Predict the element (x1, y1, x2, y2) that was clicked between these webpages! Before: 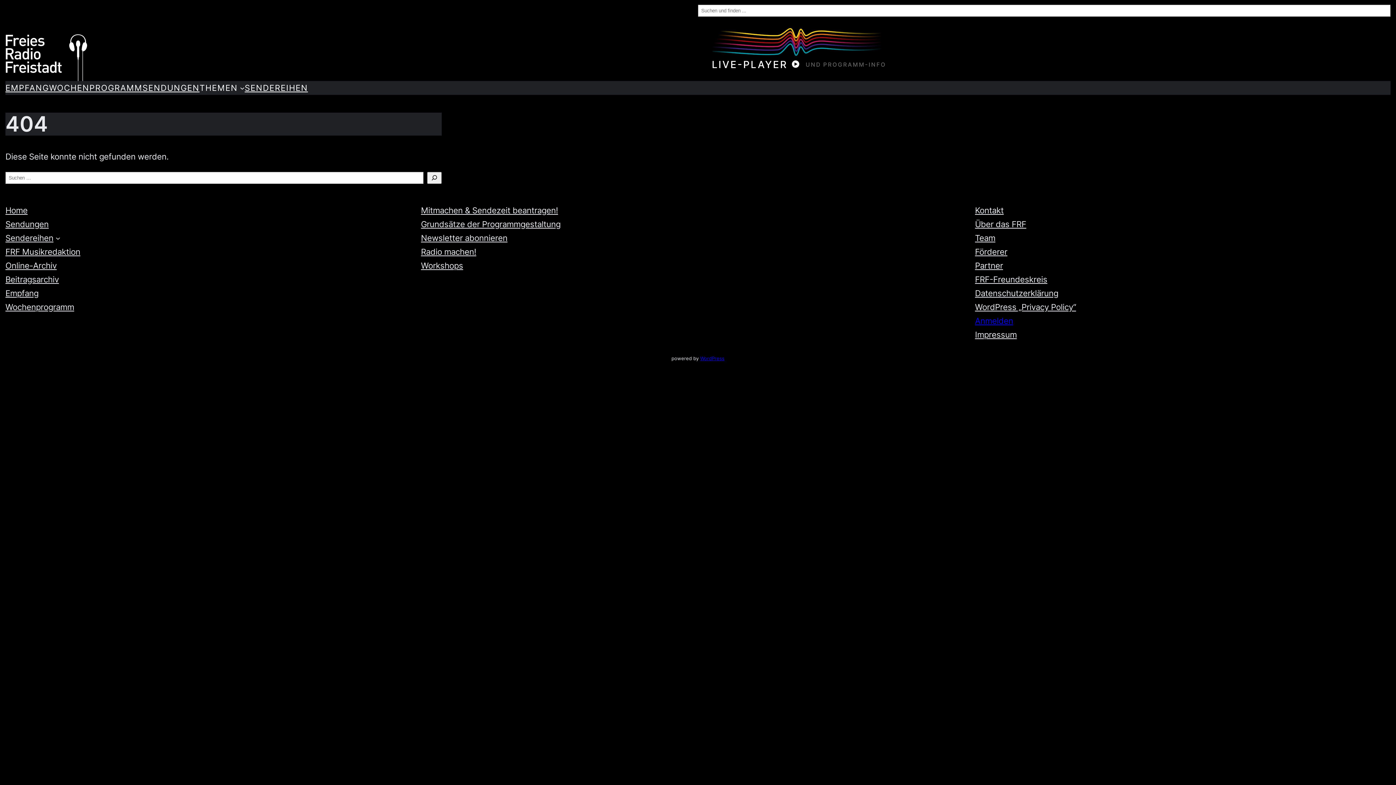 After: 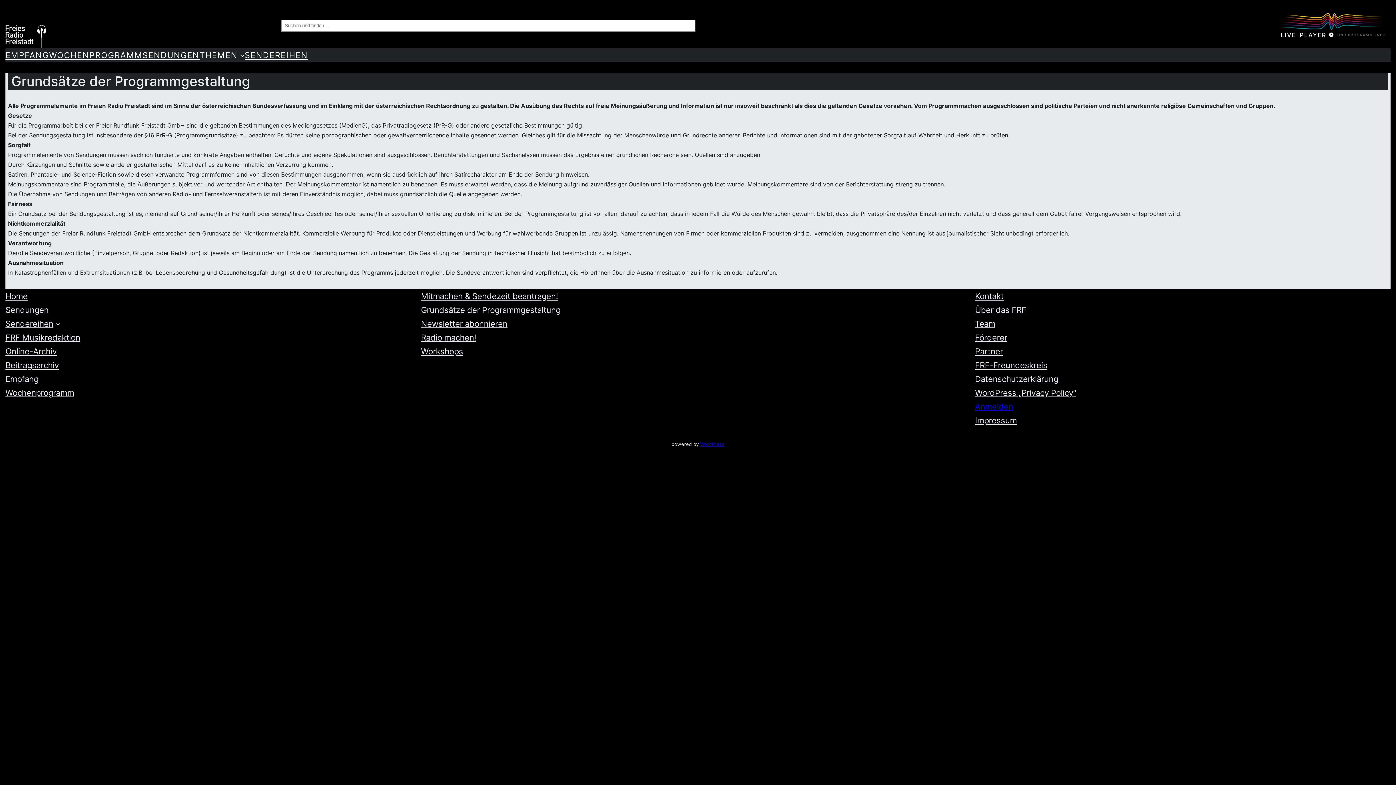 Action: bbox: (421, 217, 560, 231) label: Grundsätze der Programmgestaltung